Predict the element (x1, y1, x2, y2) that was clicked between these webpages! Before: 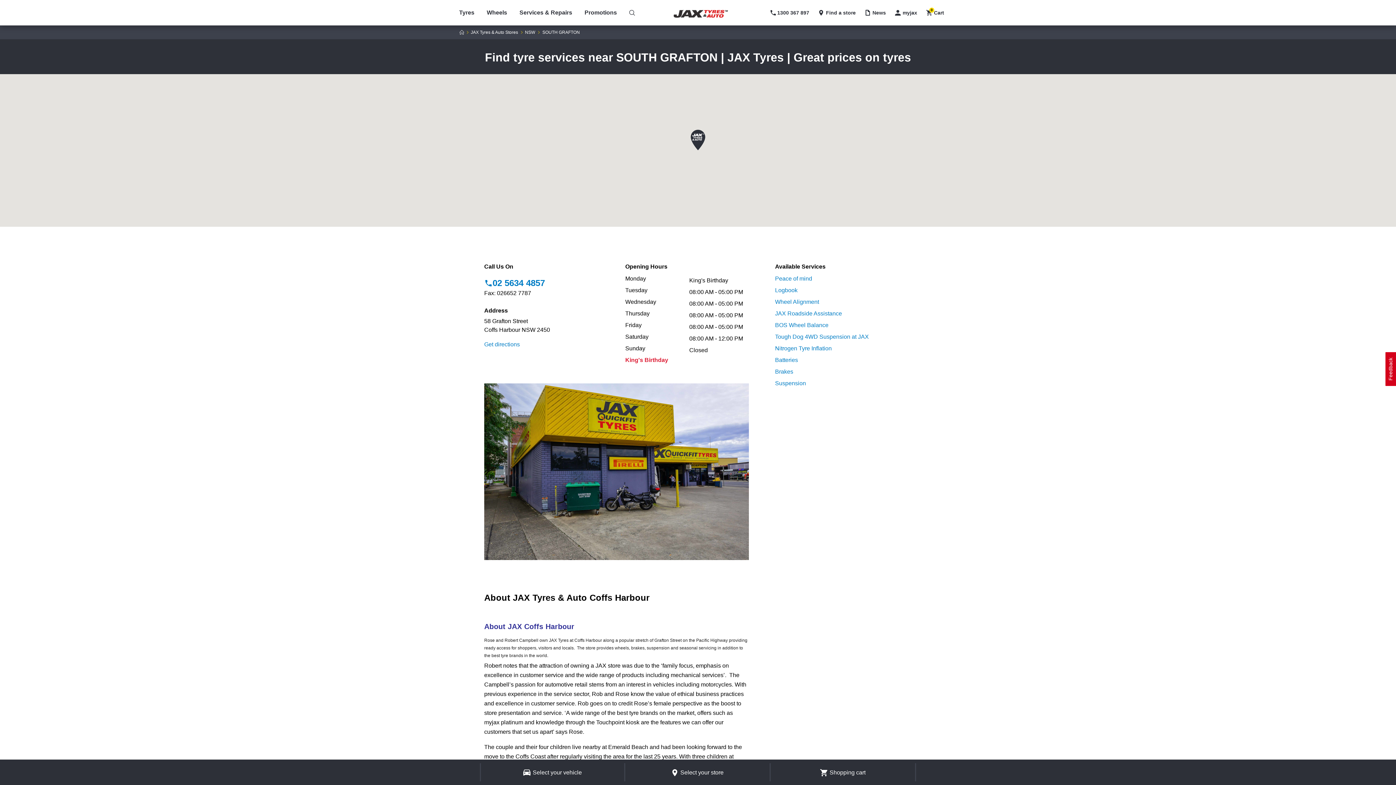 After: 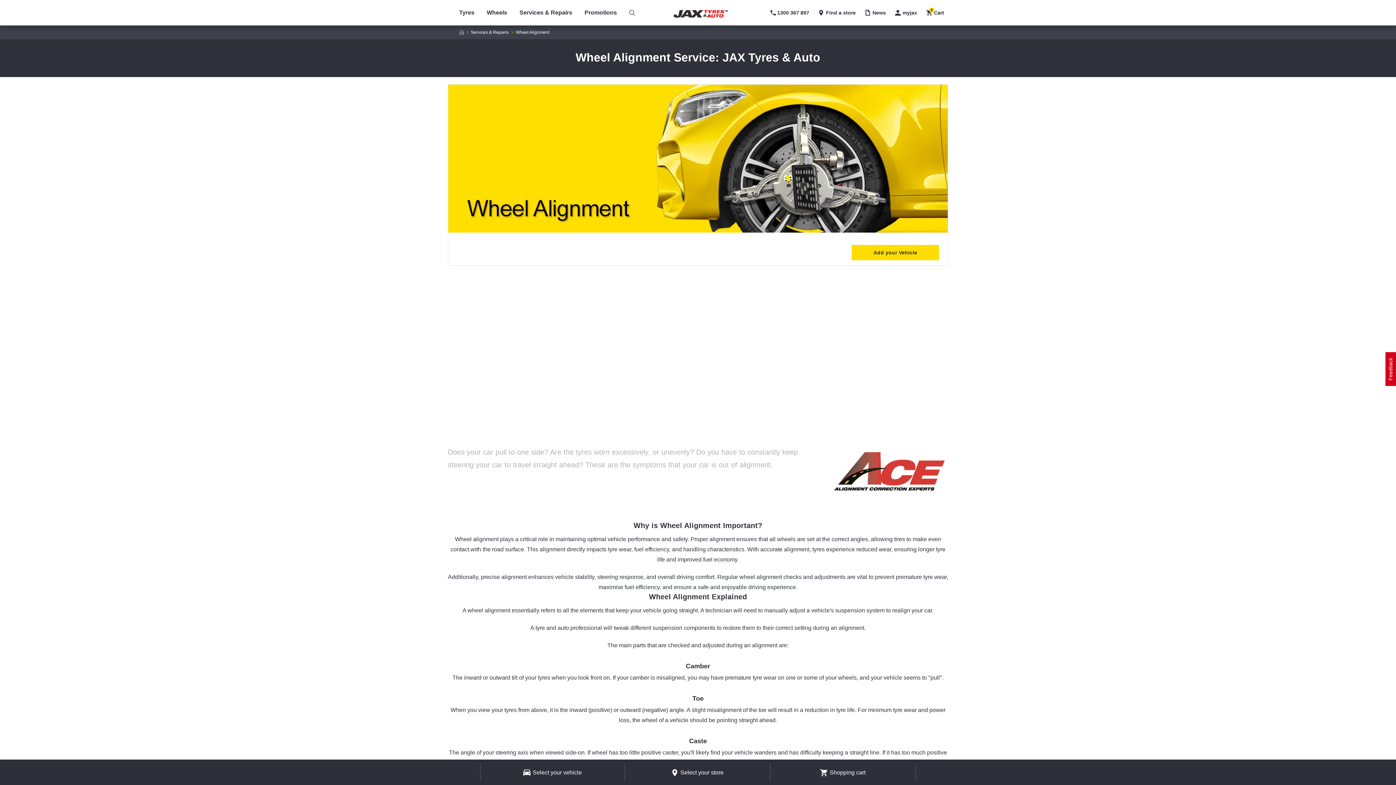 Action: bbox: (775, 296, 911, 308) label: Wheel Alignment